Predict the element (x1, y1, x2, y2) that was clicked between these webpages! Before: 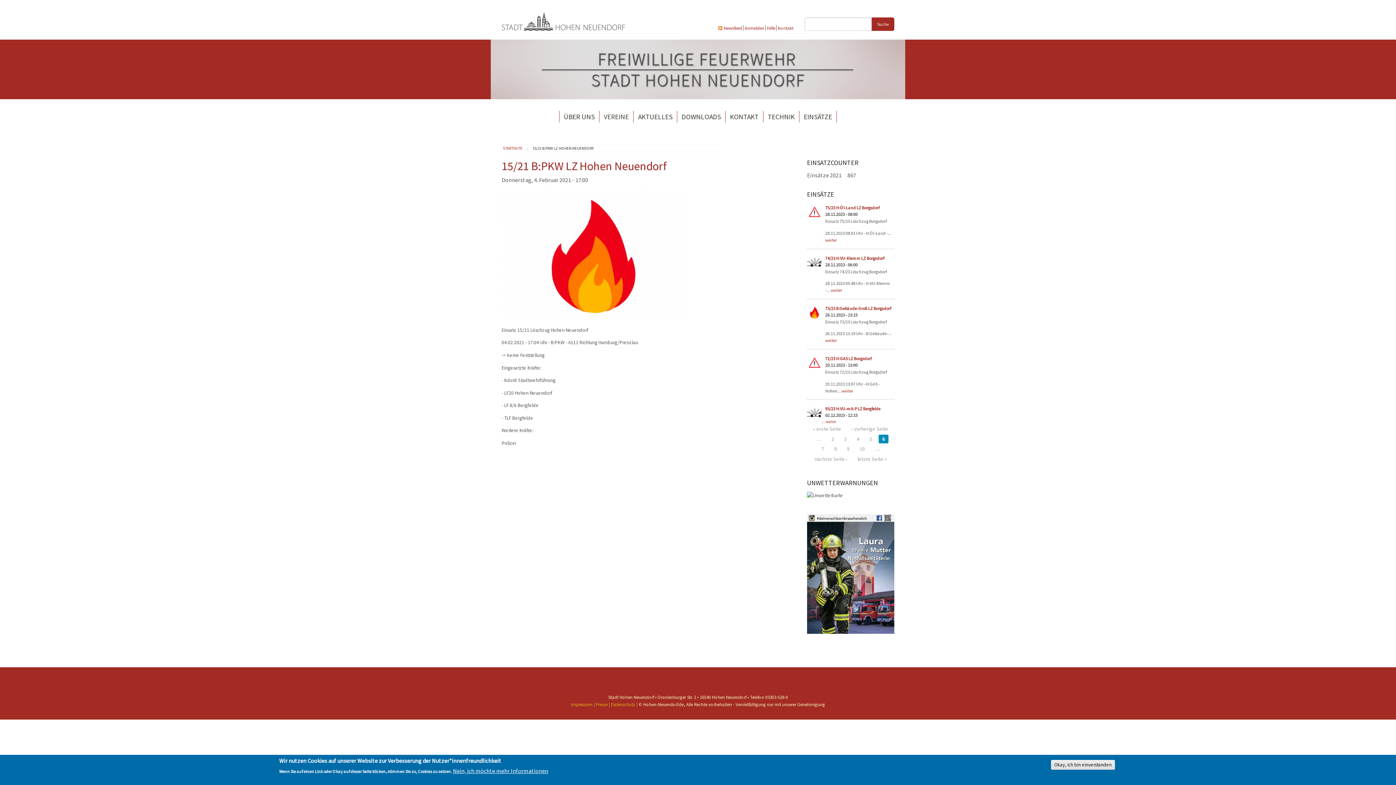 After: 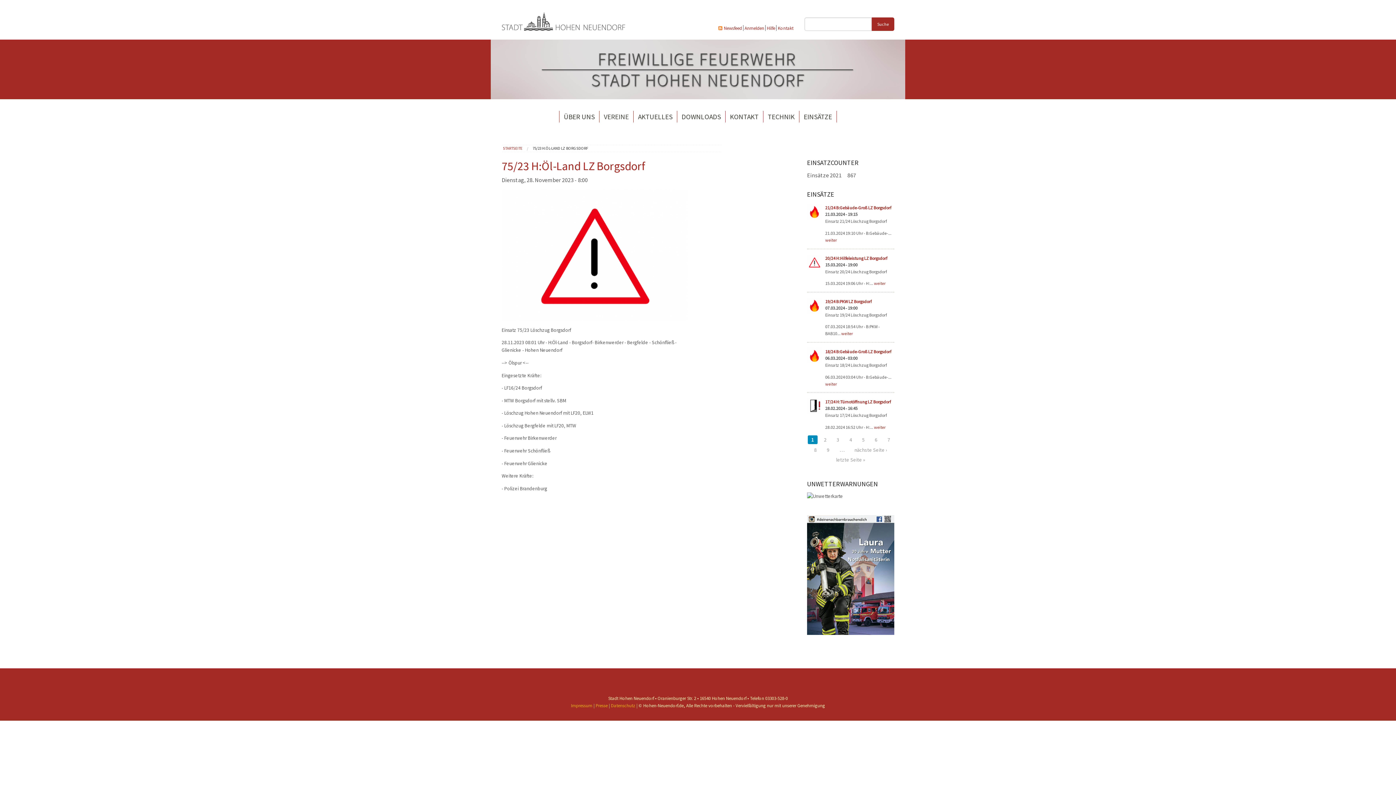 Action: bbox: (825, 237, 837, 242) label: weiter